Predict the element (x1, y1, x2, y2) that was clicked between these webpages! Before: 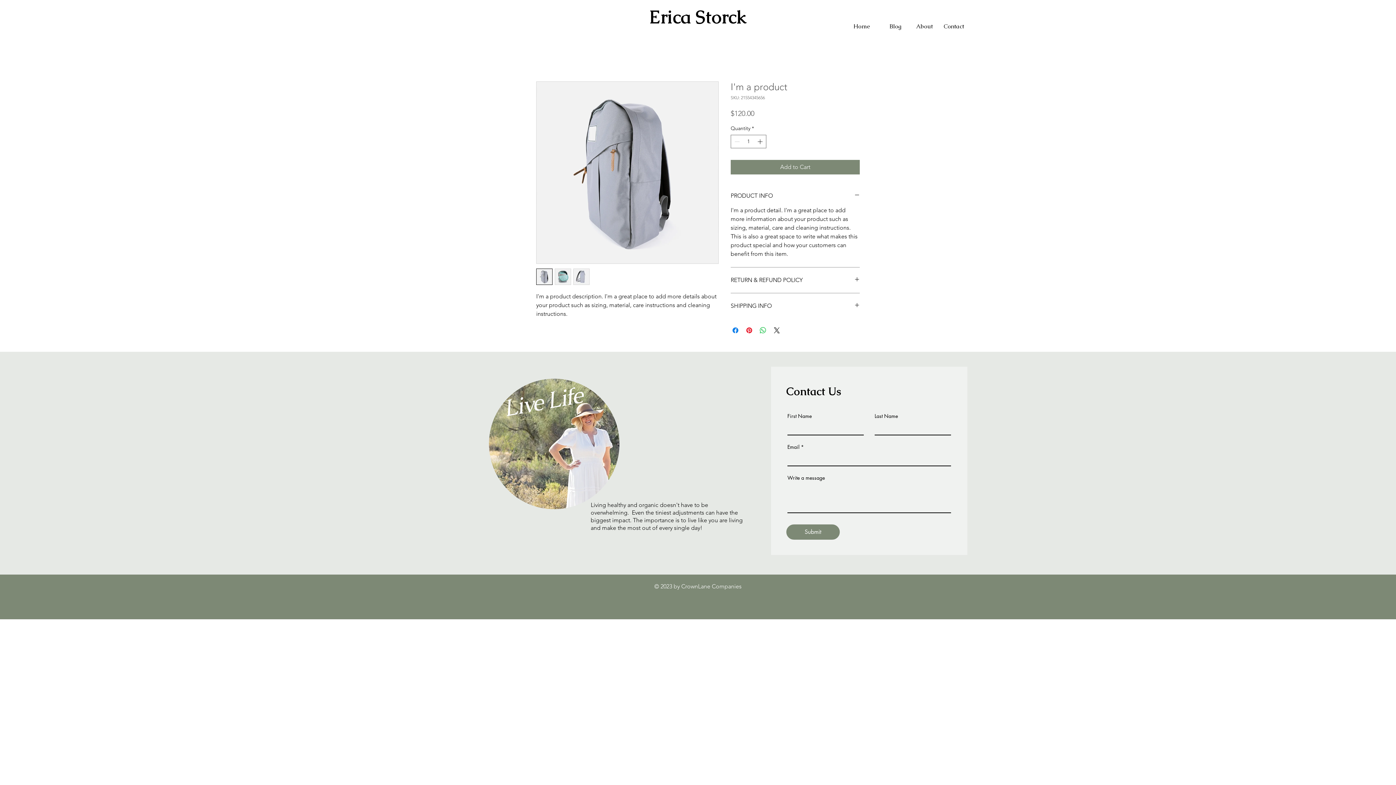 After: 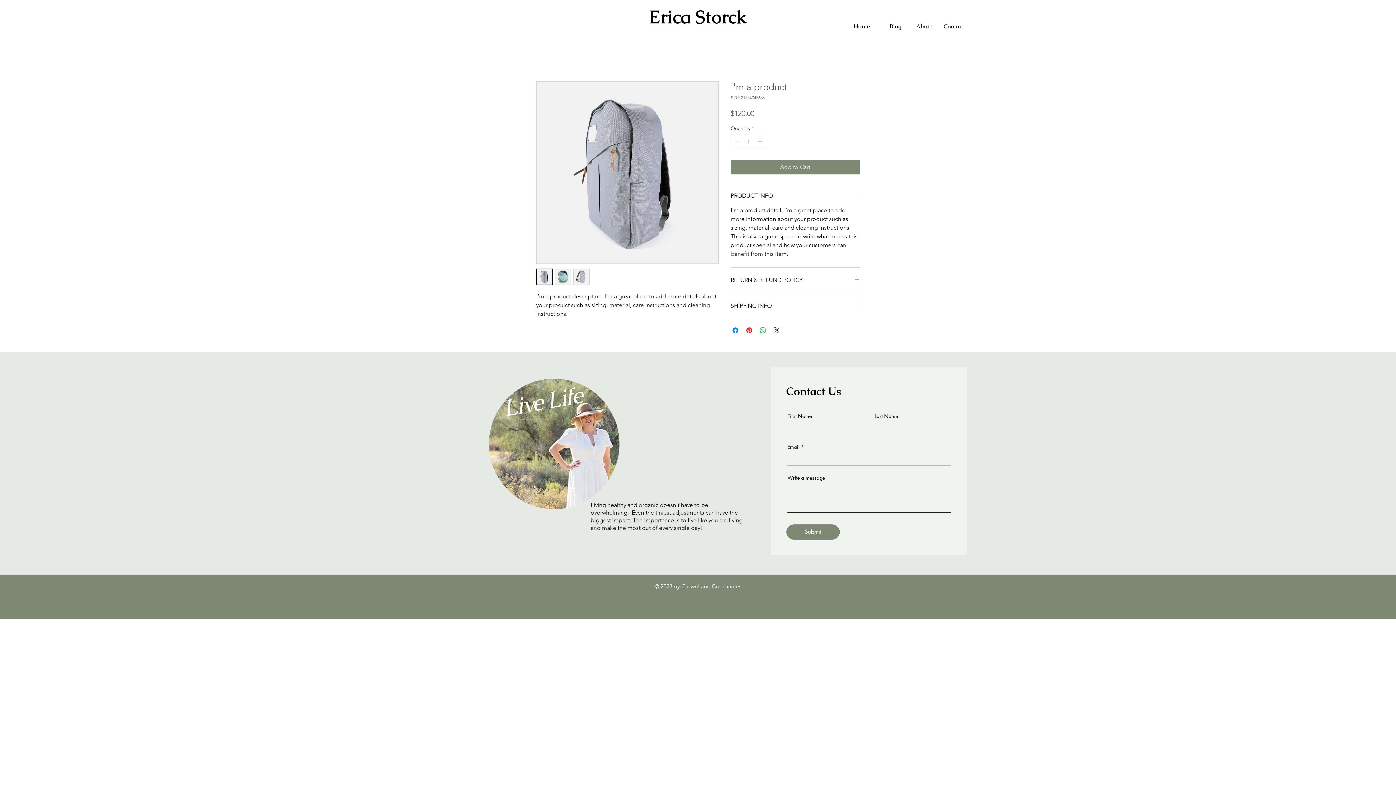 Action: bbox: (536, 268, 552, 285)